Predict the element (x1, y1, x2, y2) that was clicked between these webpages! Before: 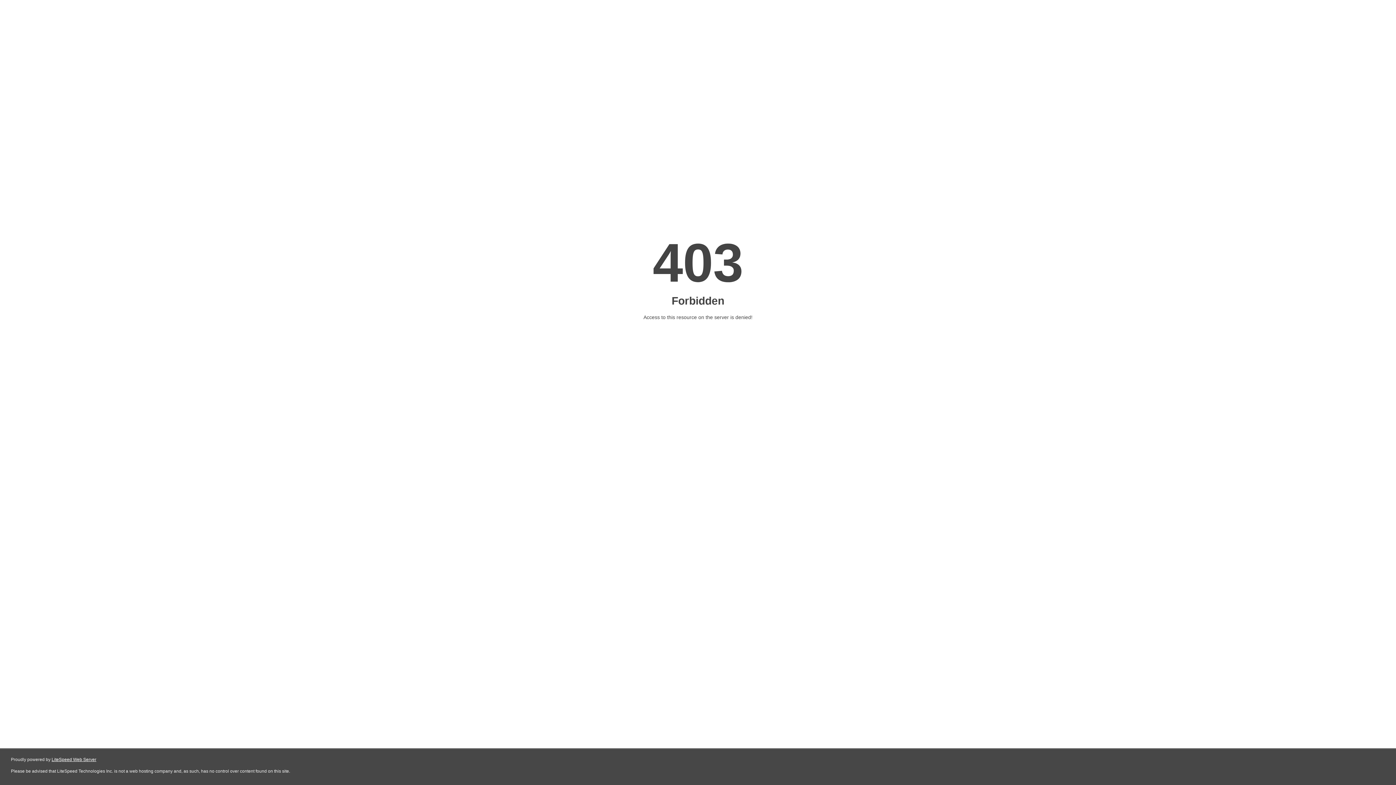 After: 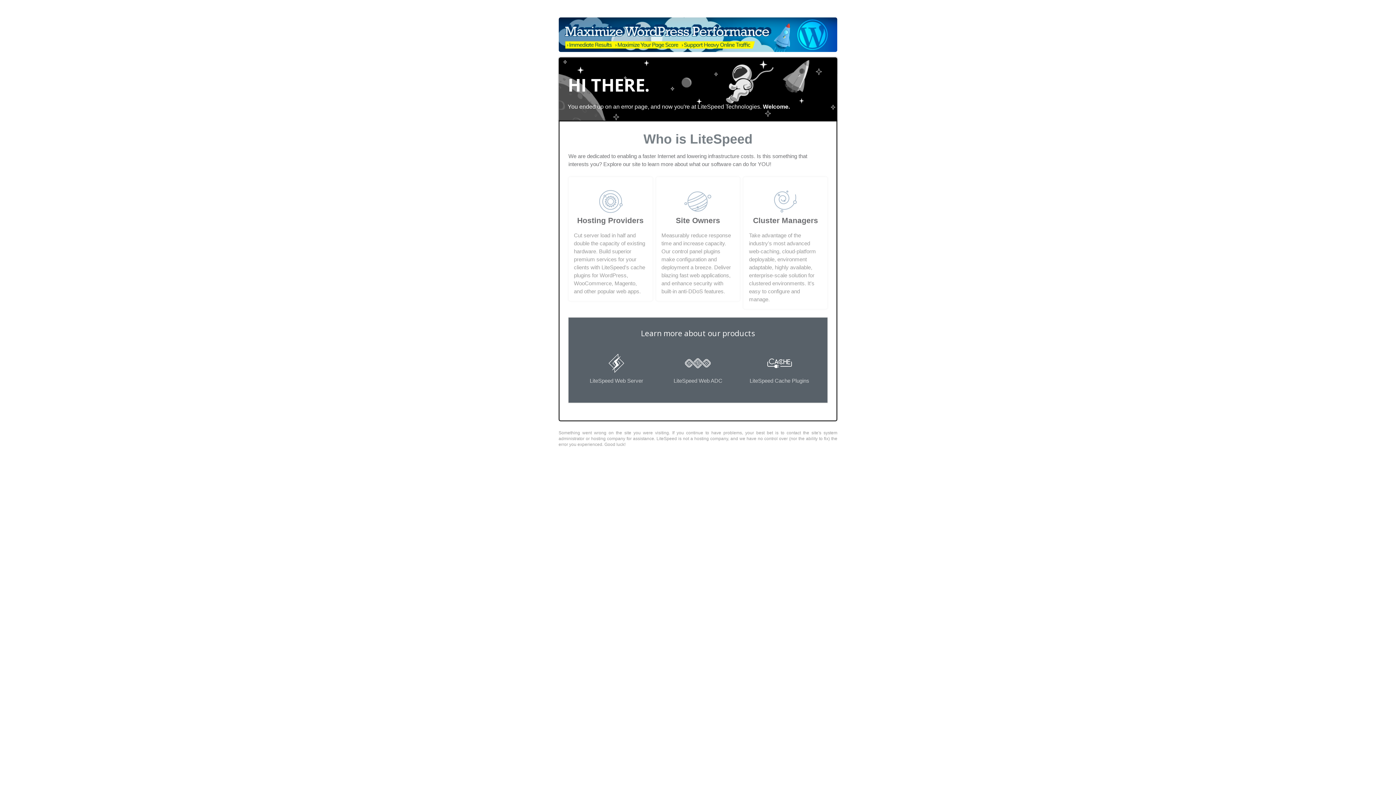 Action: label: LiteSpeed Web Server bbox: (51, 757, 96, 762)